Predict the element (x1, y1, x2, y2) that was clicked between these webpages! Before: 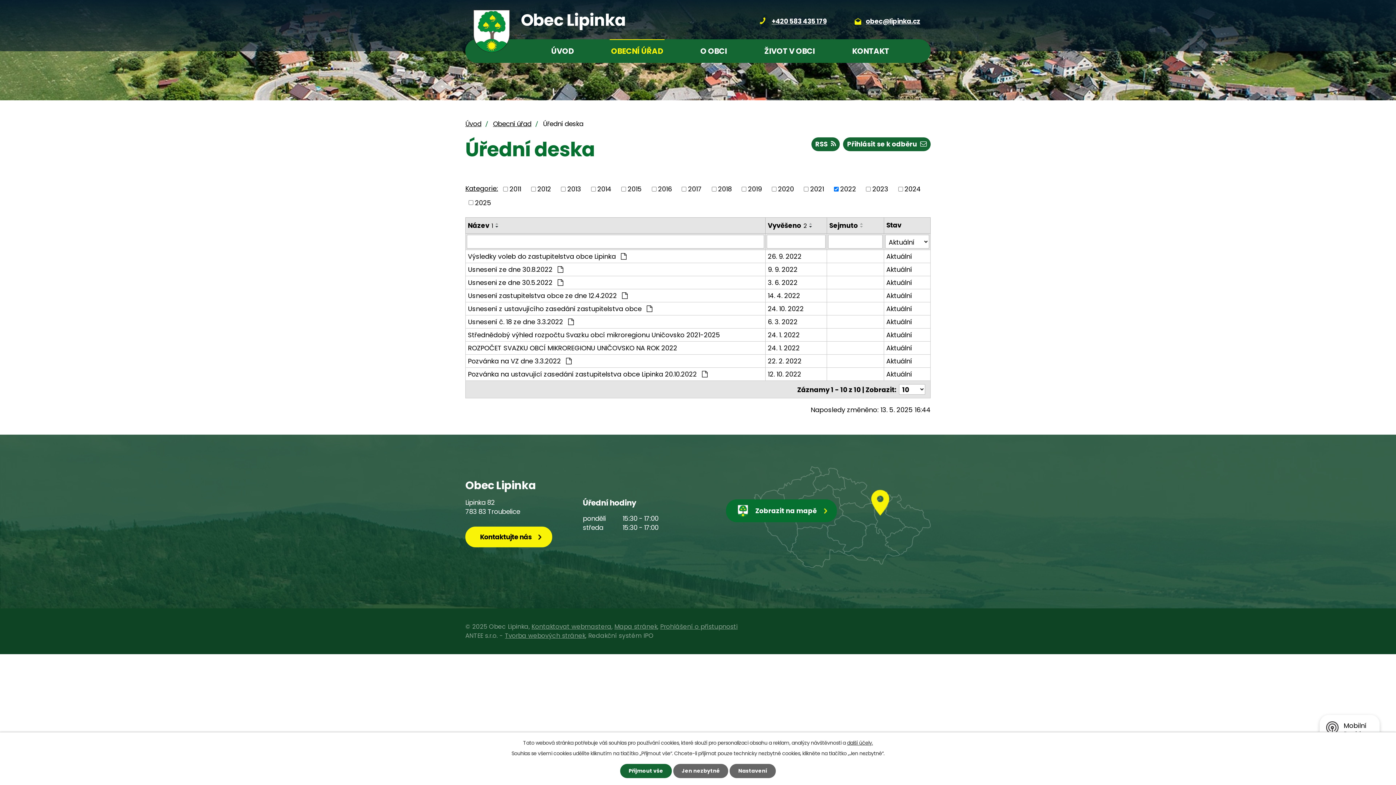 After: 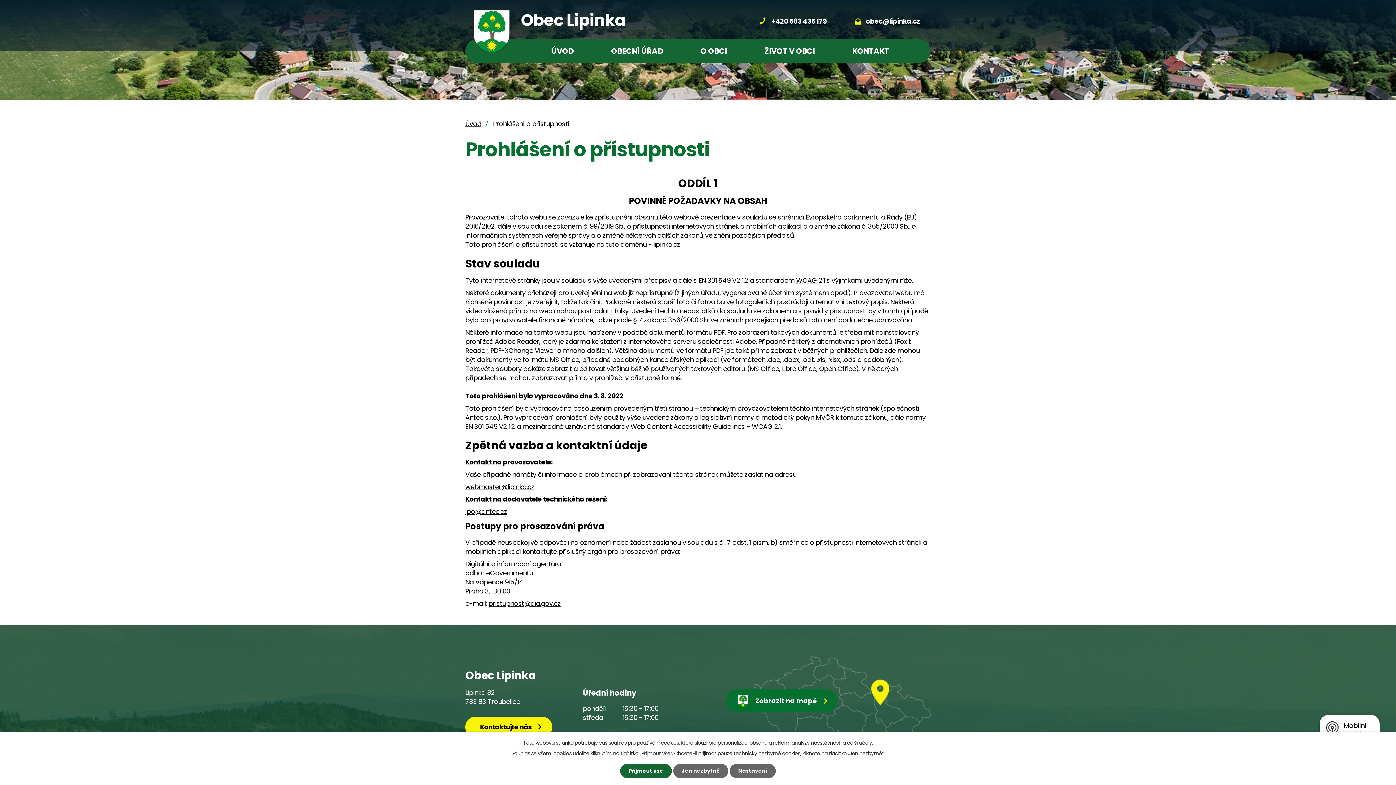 Action: bbox: (660, 622, 737, 631) label: Prohlášení o přístupnosti